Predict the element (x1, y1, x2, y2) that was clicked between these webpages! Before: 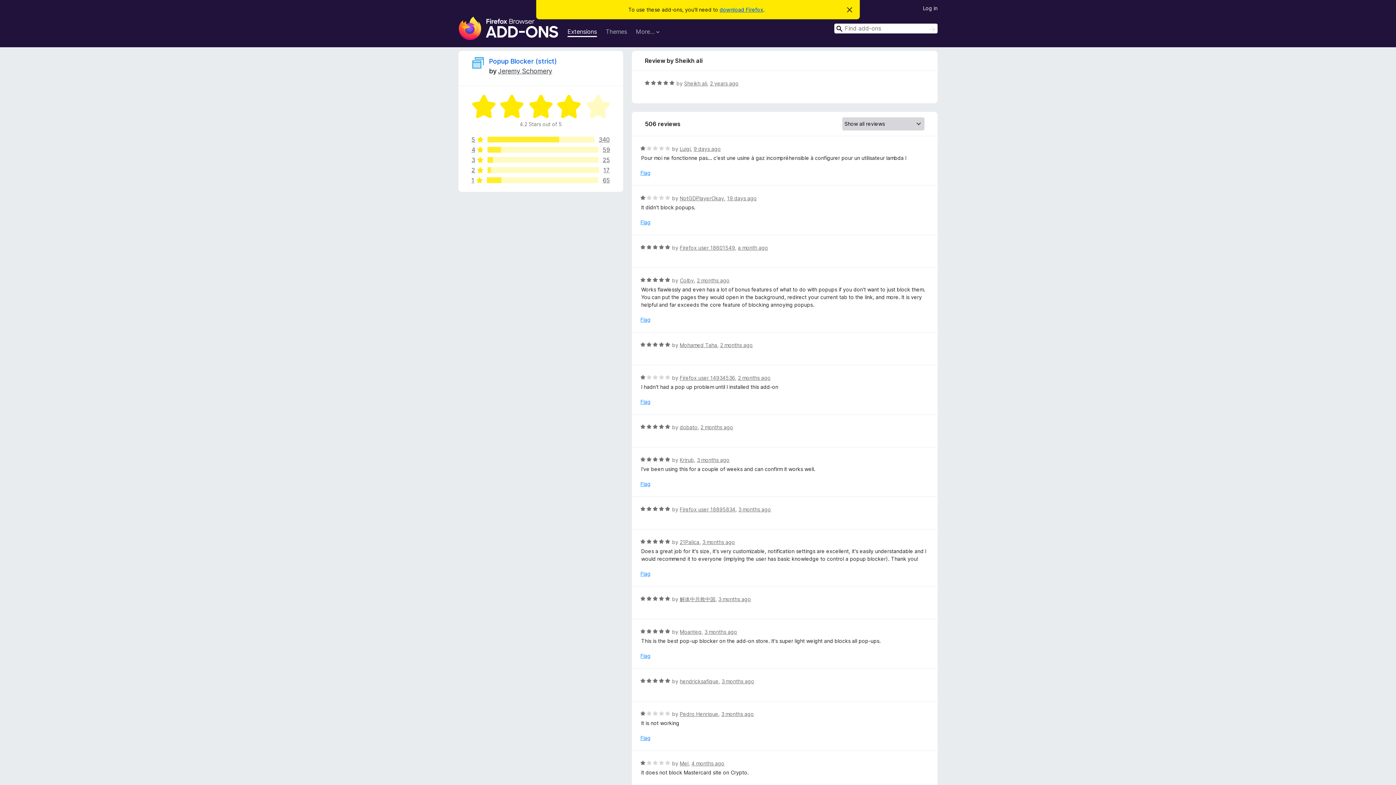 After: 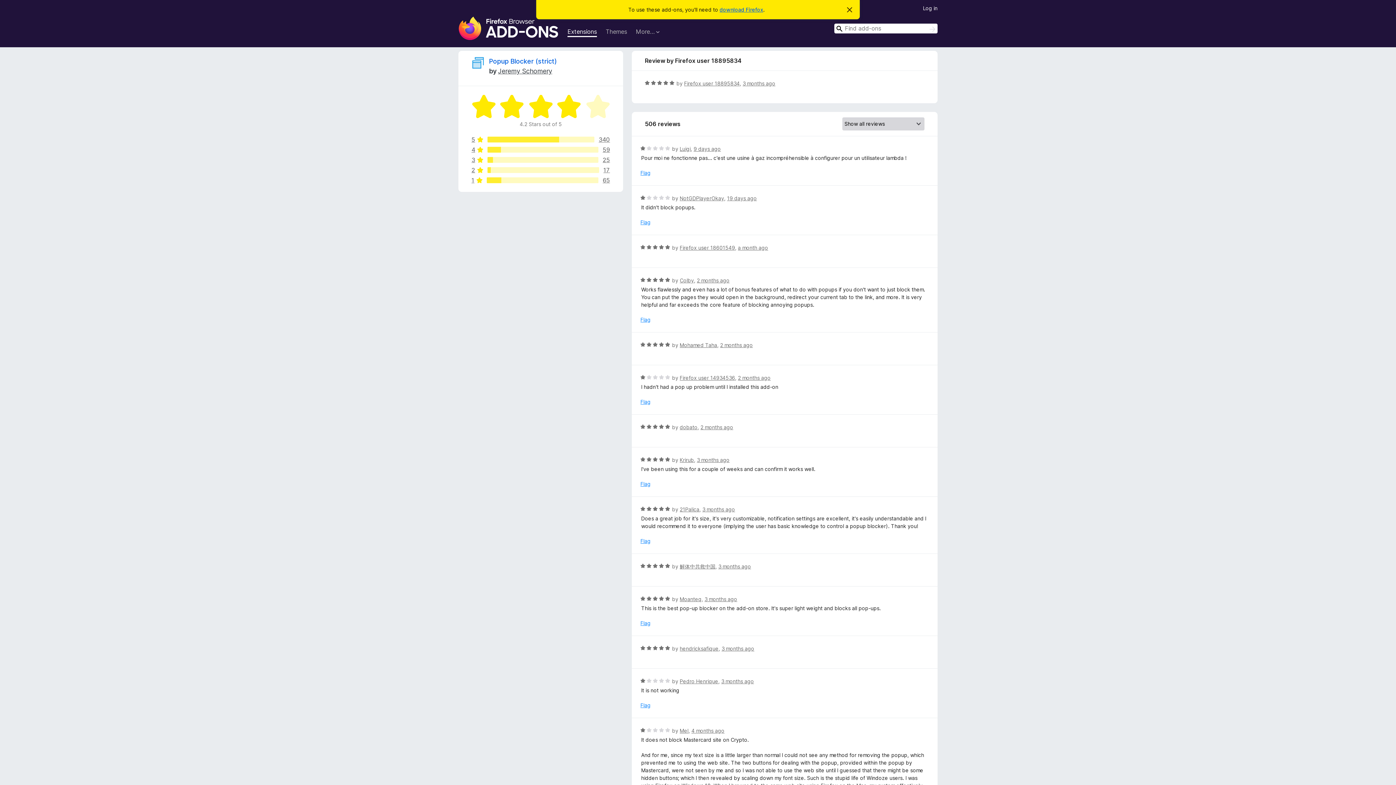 Action: bbox: (738, 506, 771, 512) label: 3 months ago